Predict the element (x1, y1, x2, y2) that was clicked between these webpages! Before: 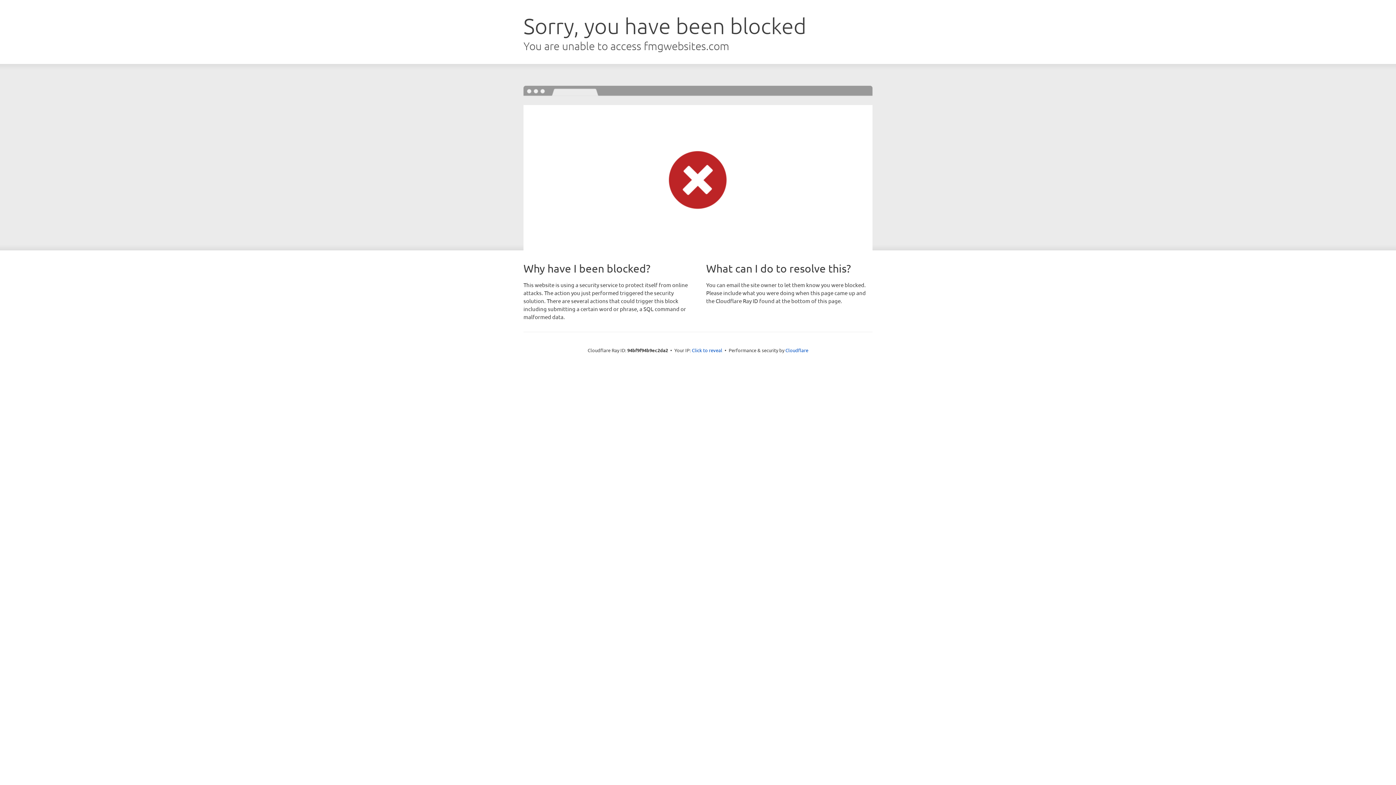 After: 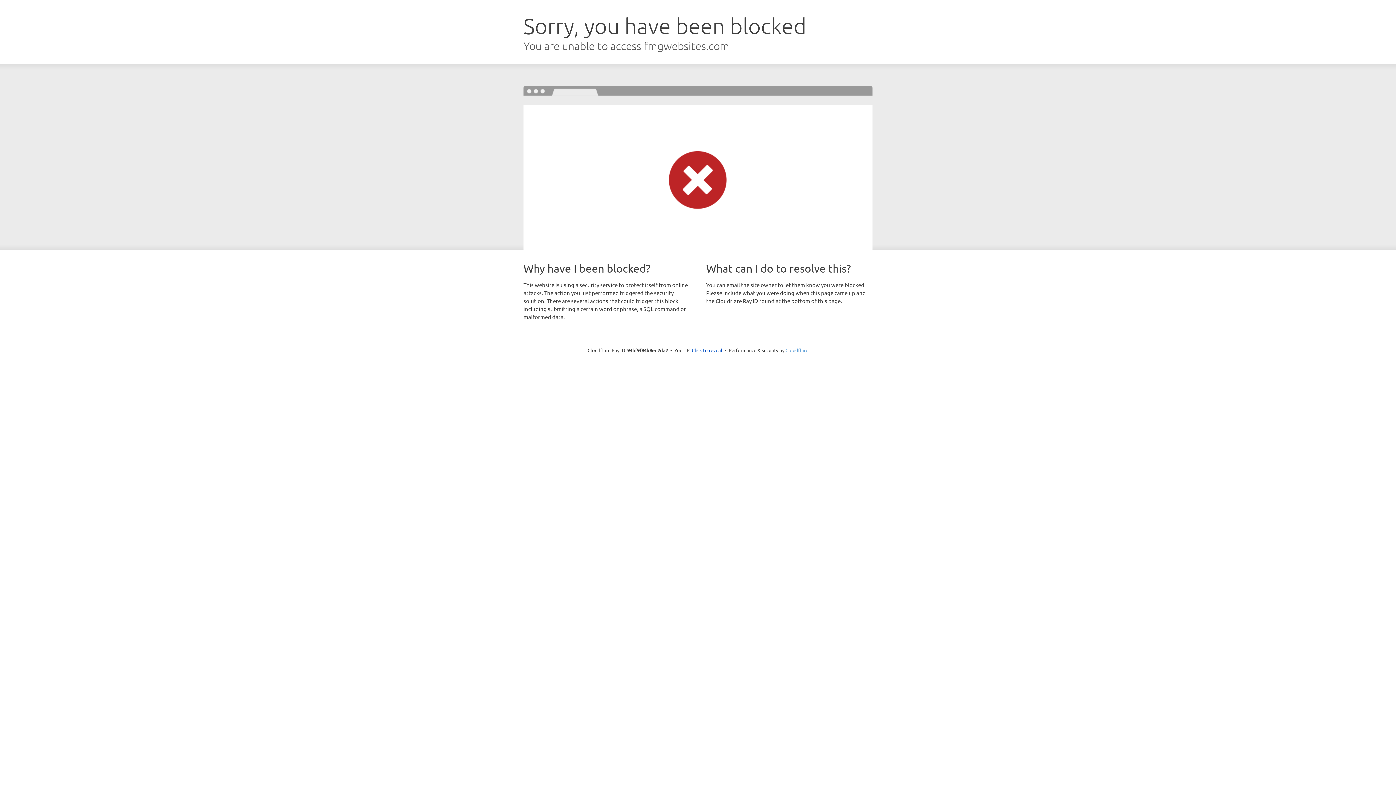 Action: label: Cloudflare bbox: (785, 347, 808, 353)